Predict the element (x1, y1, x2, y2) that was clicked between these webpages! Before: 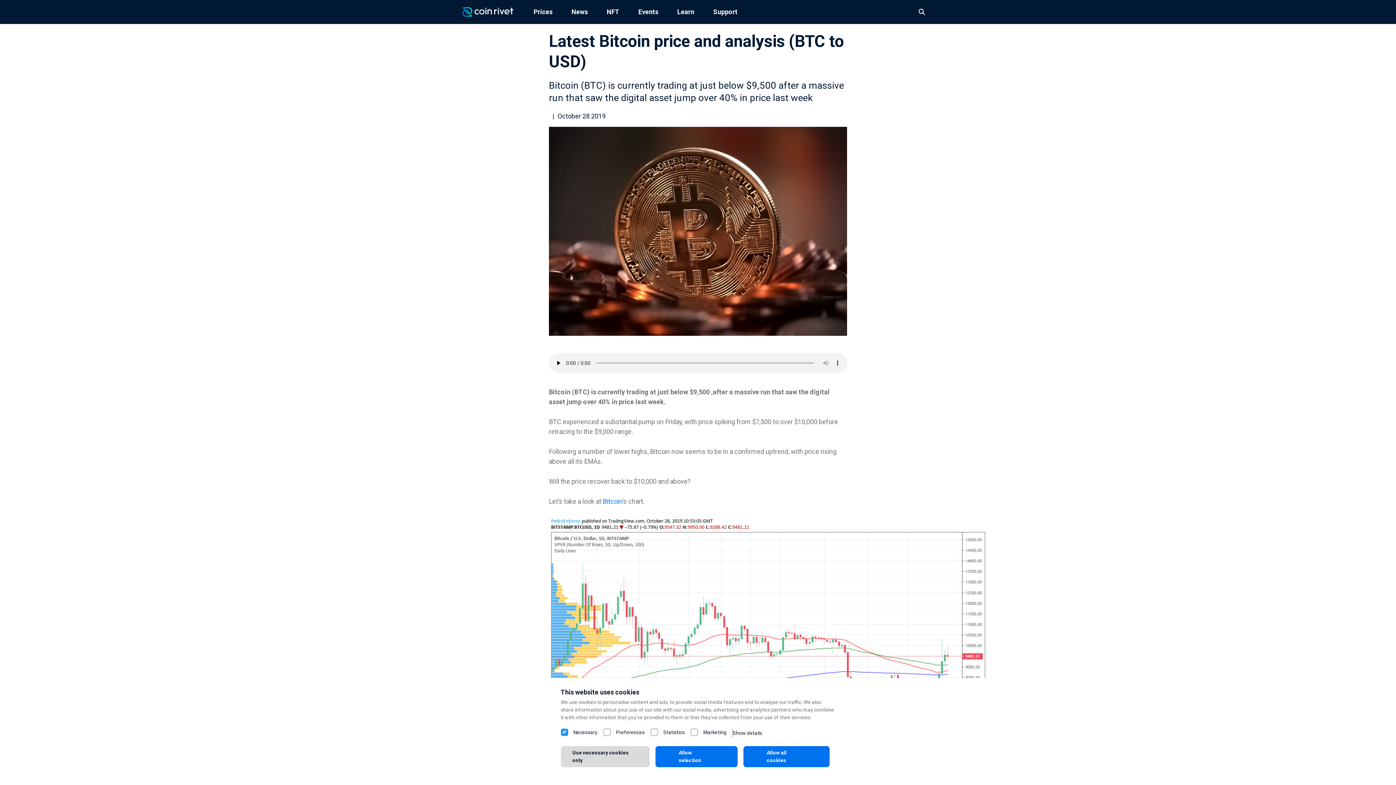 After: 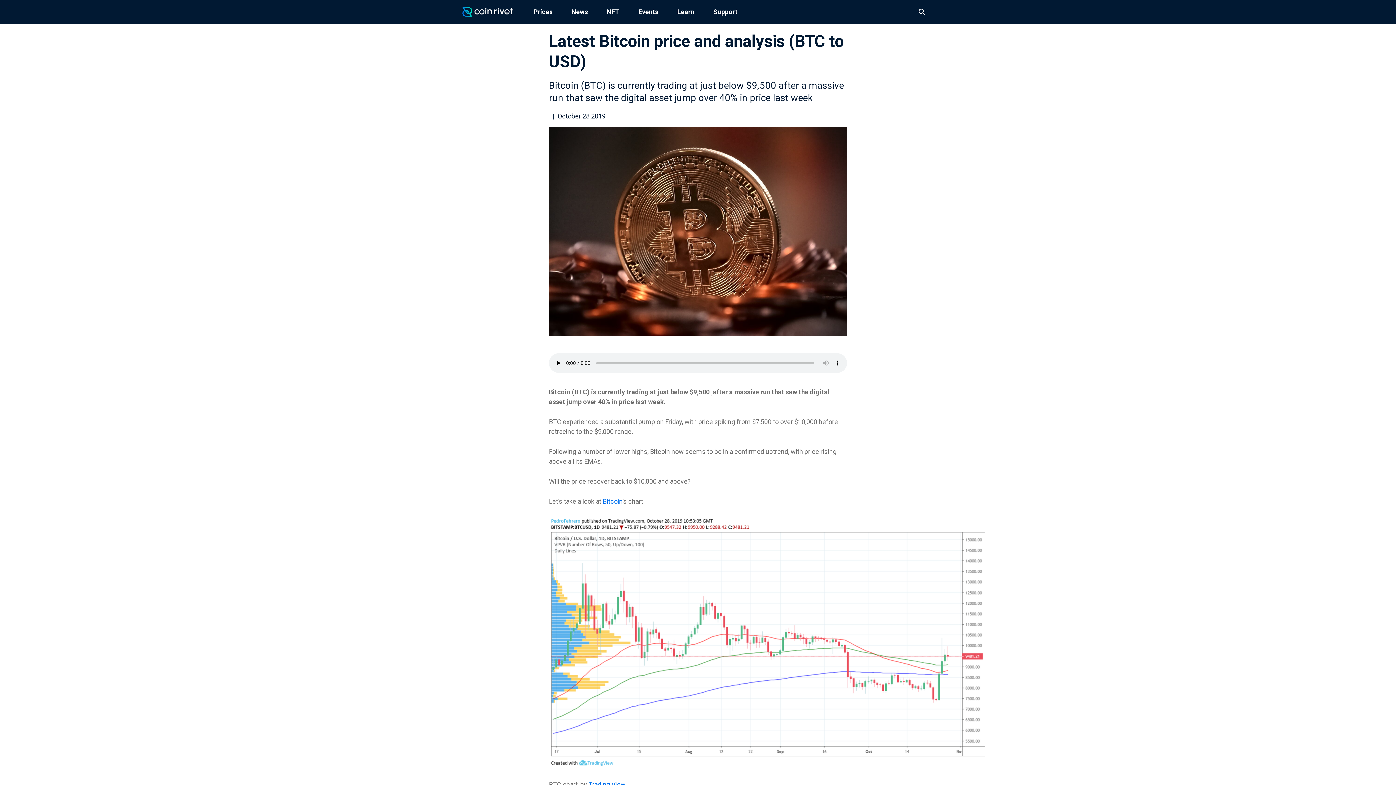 Action: label: Allow all cookies bbox: (743, 746, 829, 767)